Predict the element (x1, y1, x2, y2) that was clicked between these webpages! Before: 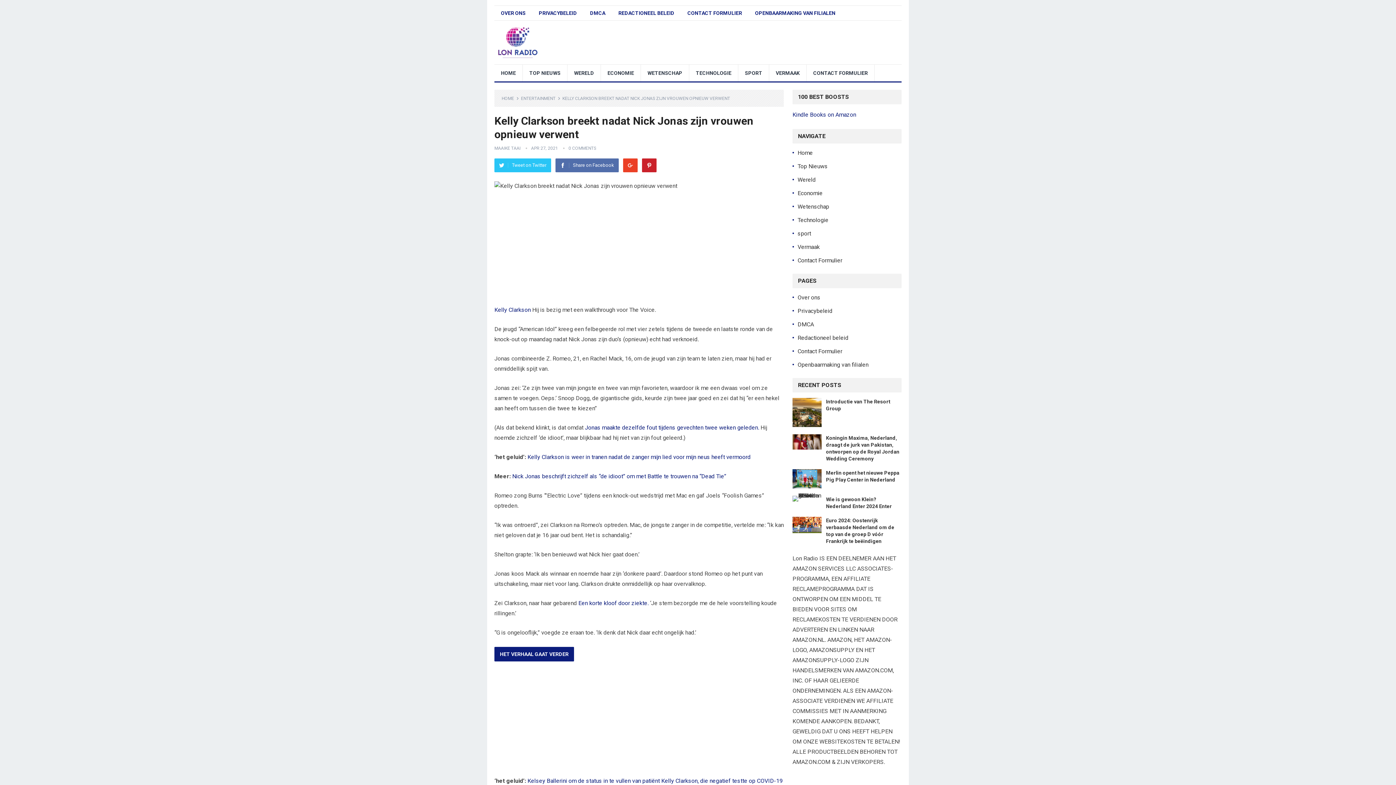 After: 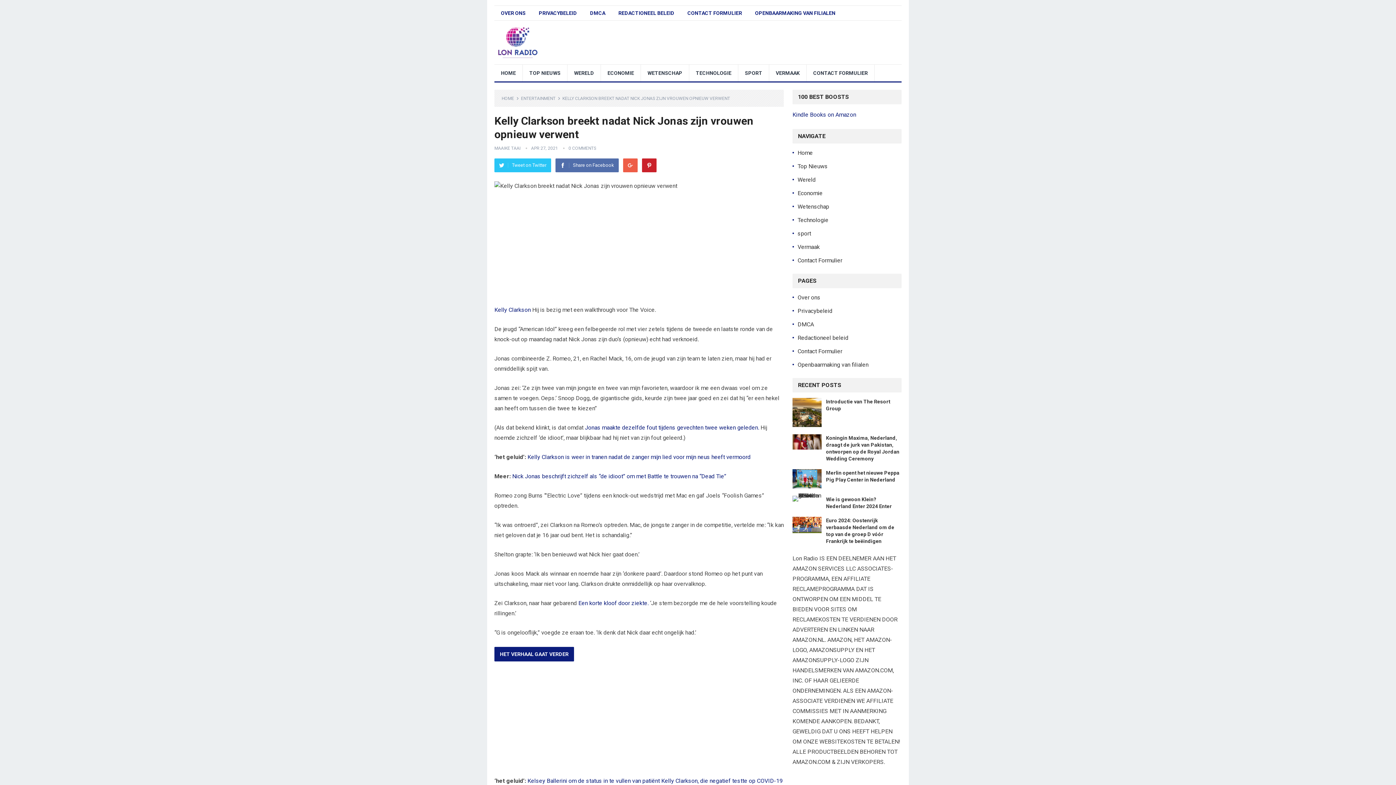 Action: label: Google+ bbox: (623, 158, 637, 172)